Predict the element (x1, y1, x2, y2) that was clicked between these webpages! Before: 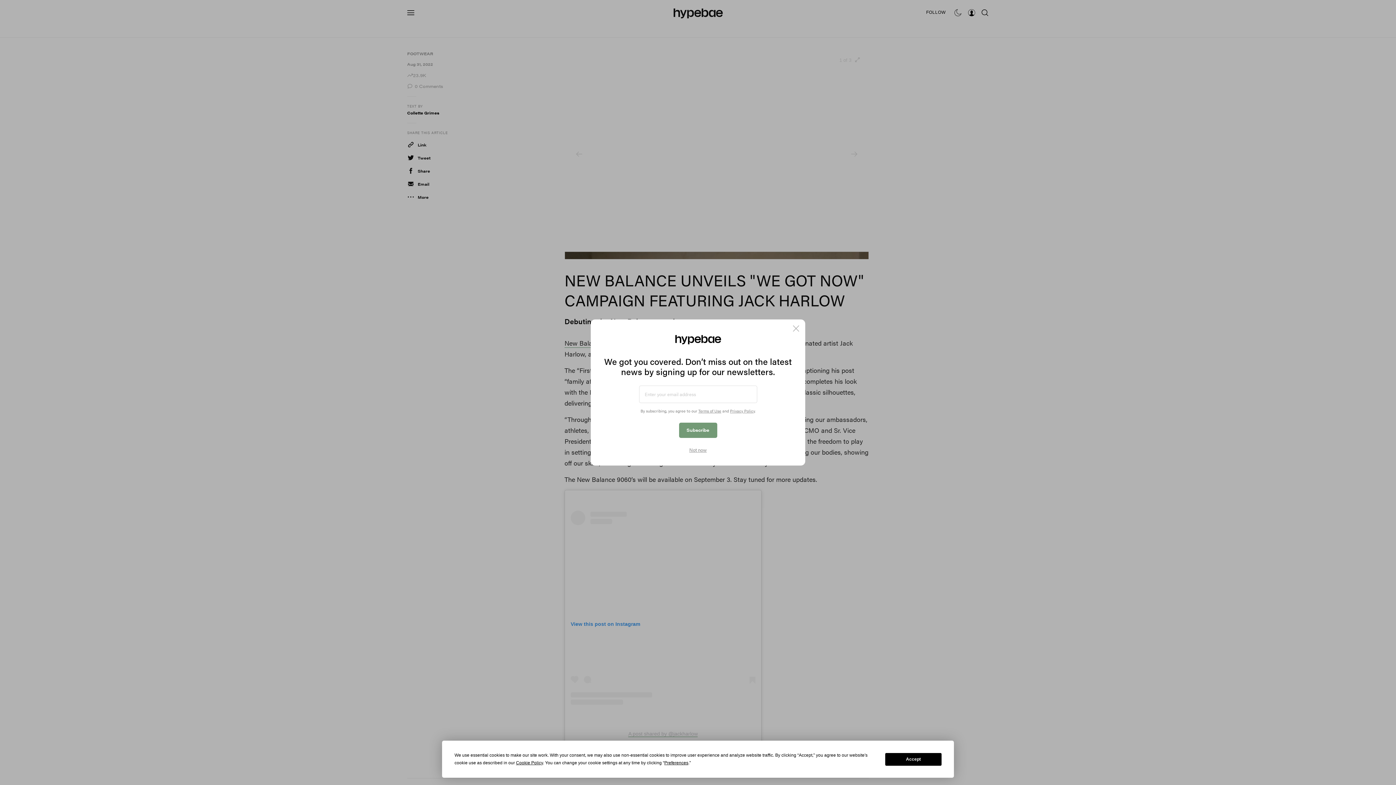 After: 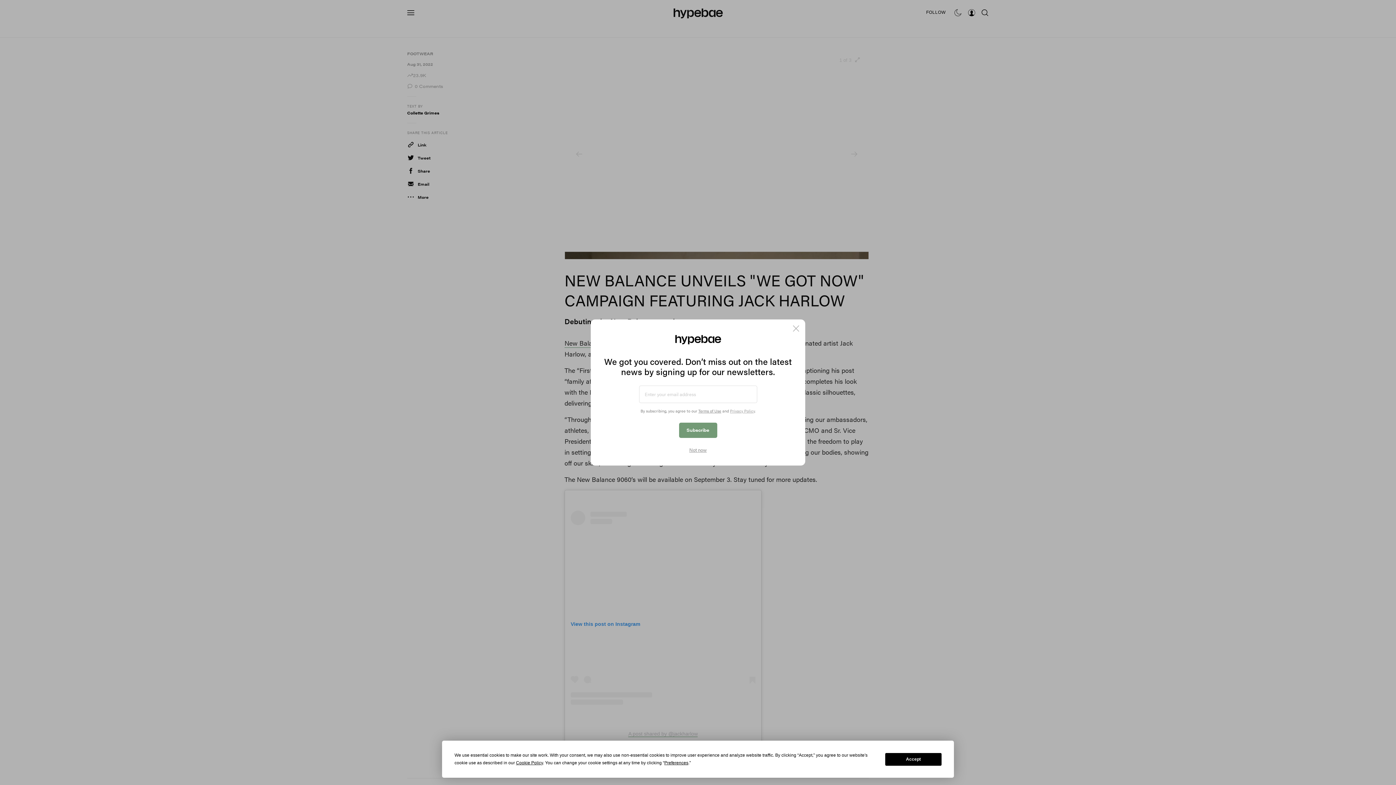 Action: bbox: (730, 408, 754, 413) label: Privacy Policy